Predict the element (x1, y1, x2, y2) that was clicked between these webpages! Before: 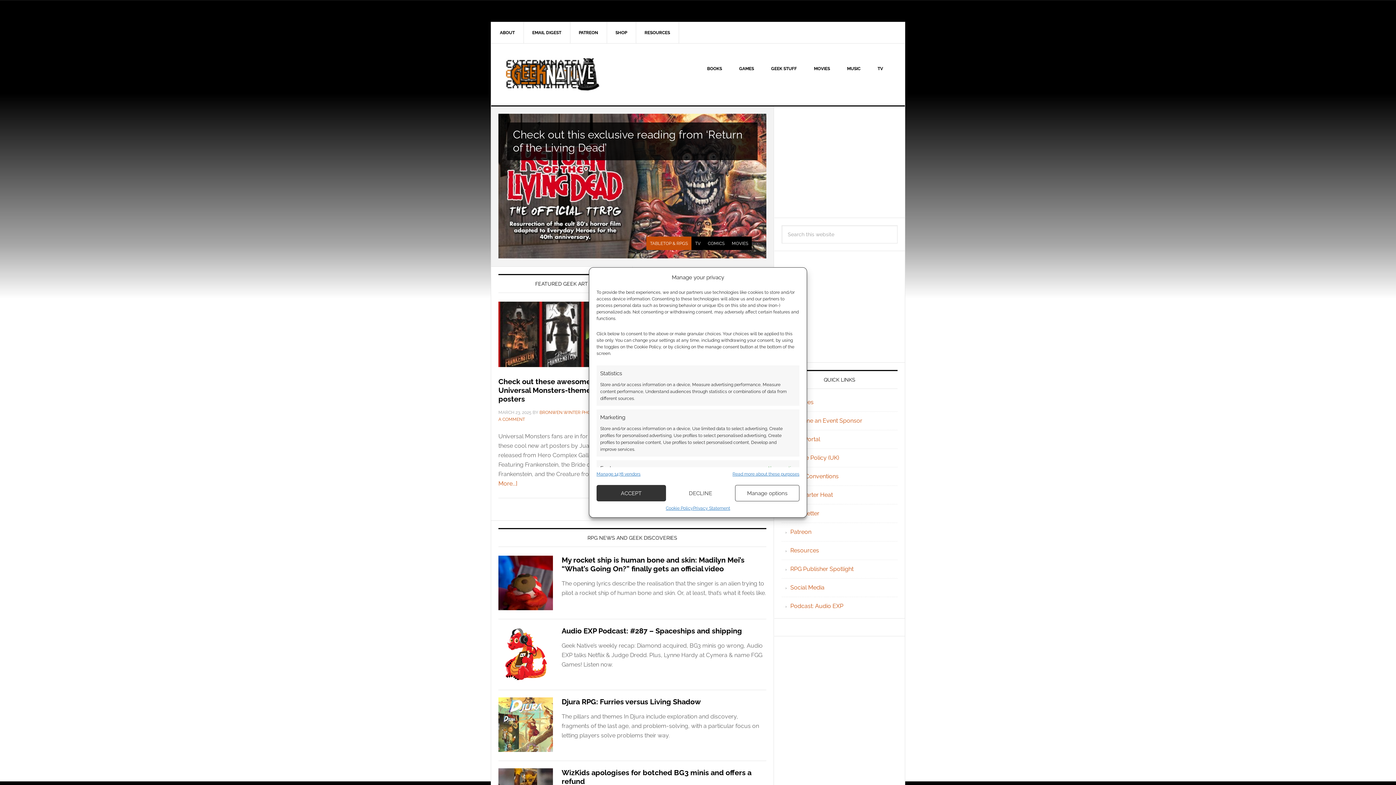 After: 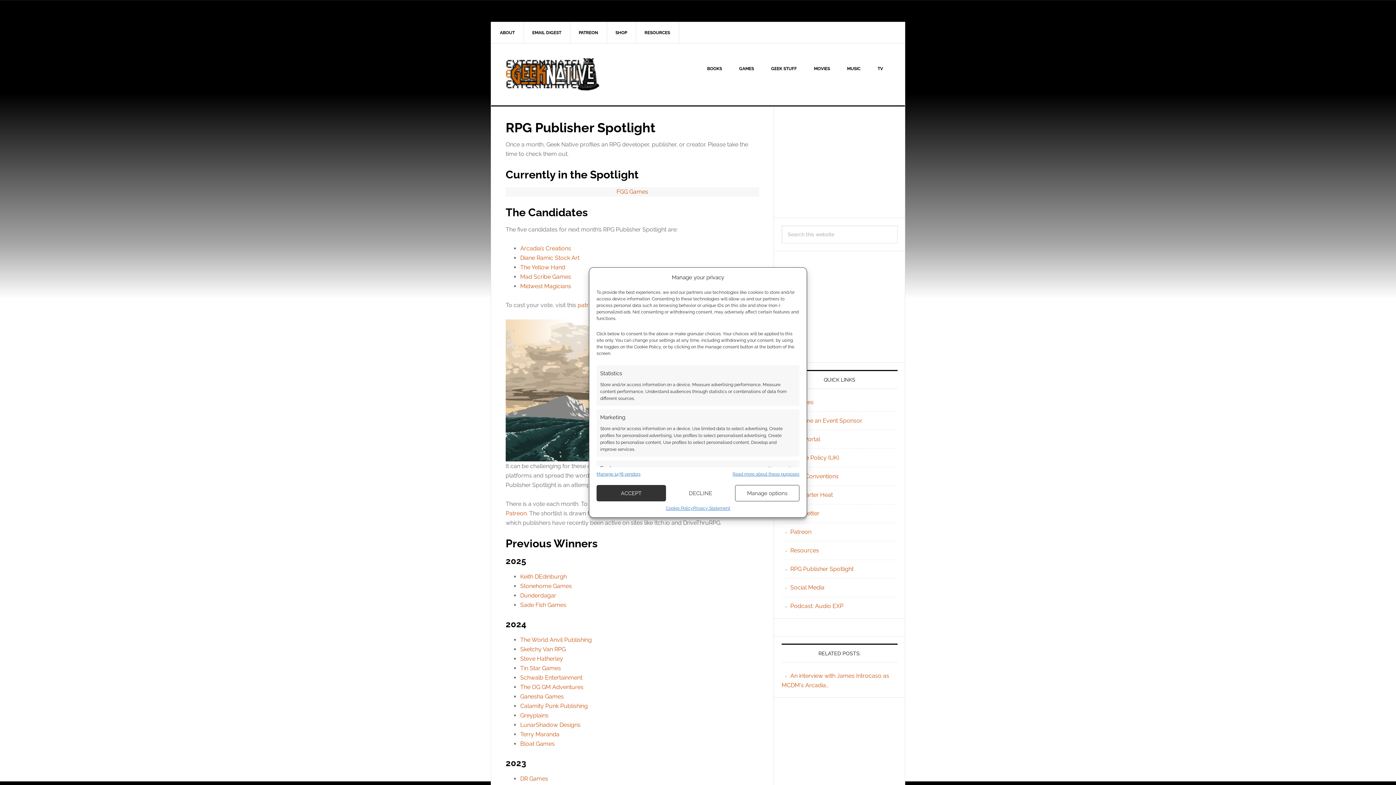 Action: label: RPG Publisher Spotlight bbox: (790, 565, 853, 572)